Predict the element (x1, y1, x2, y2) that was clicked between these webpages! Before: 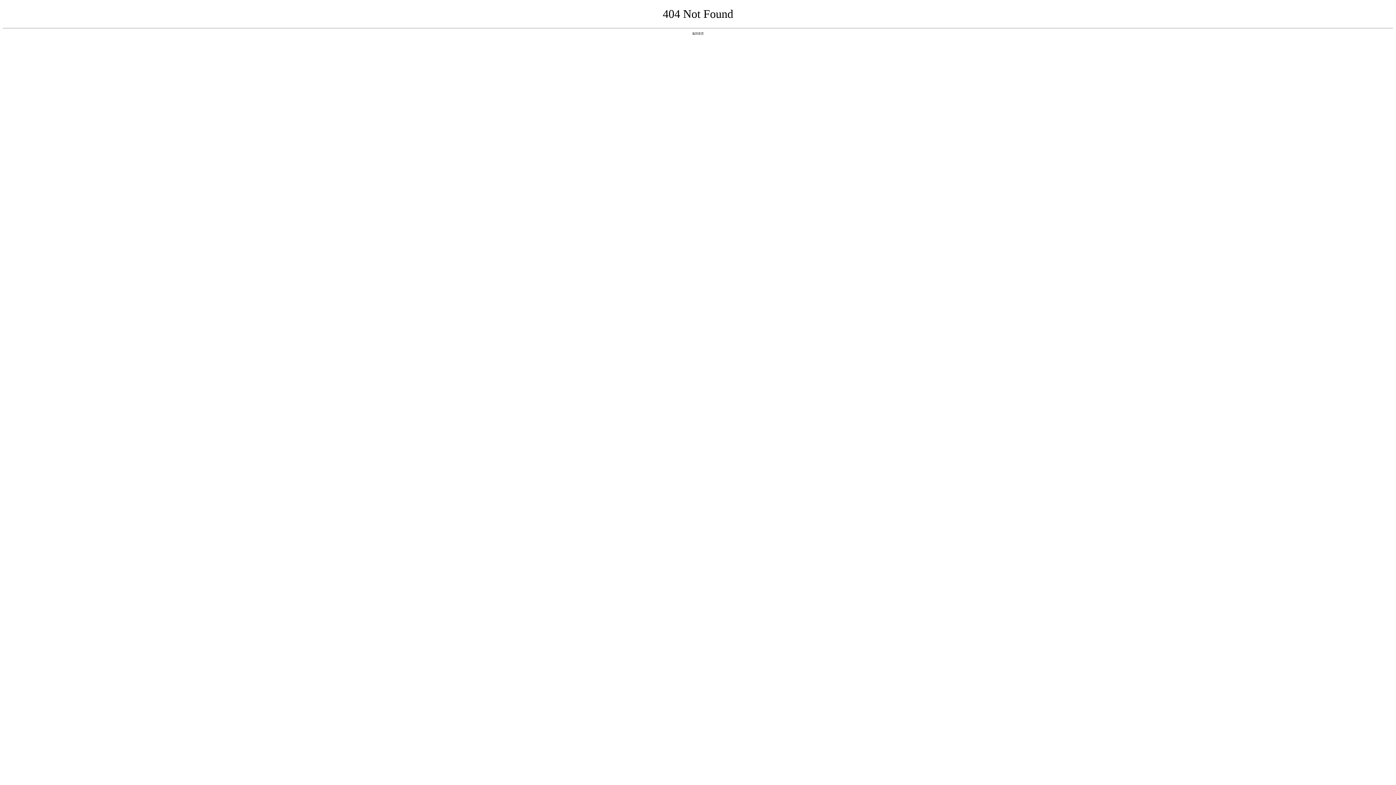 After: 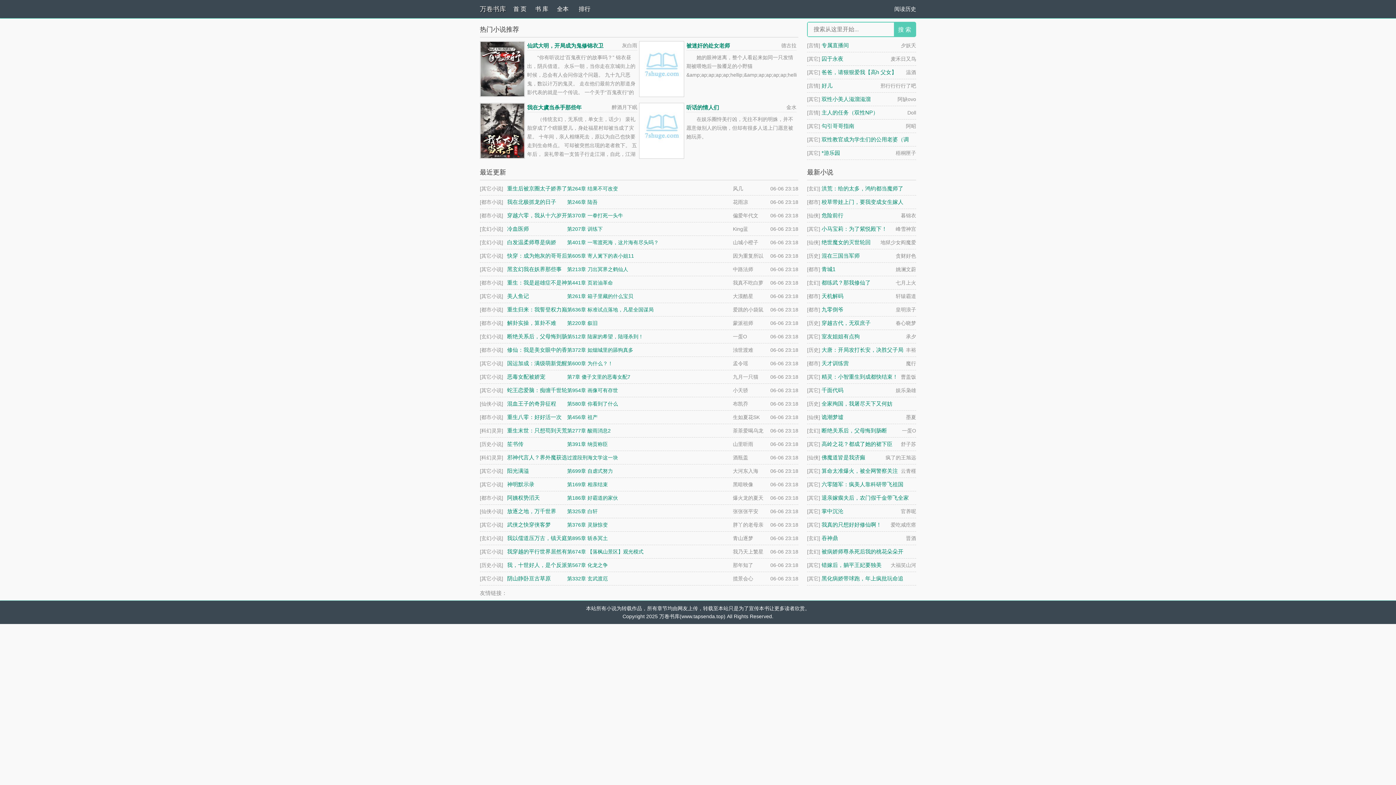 Action: label: 返回首页 bbox: (692, 31, 704, 35)